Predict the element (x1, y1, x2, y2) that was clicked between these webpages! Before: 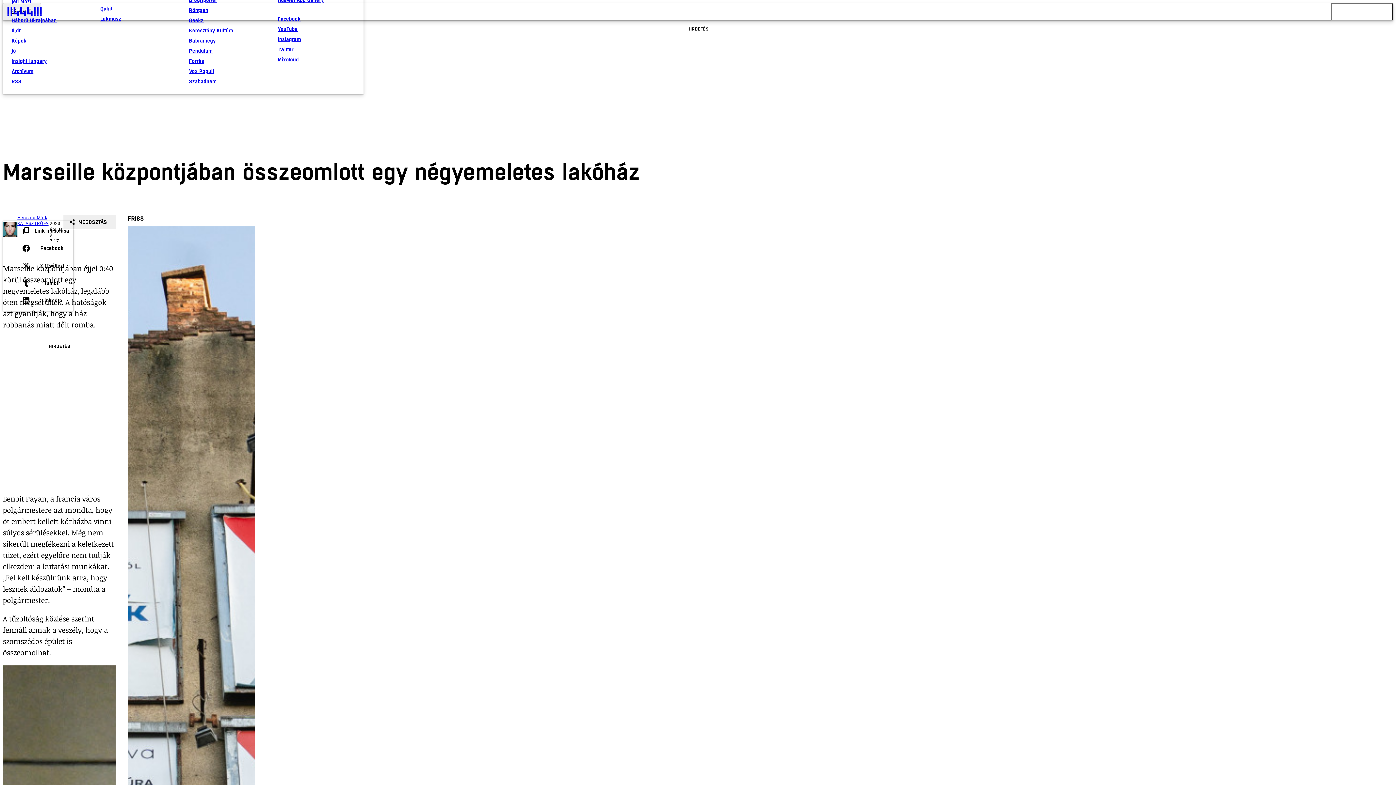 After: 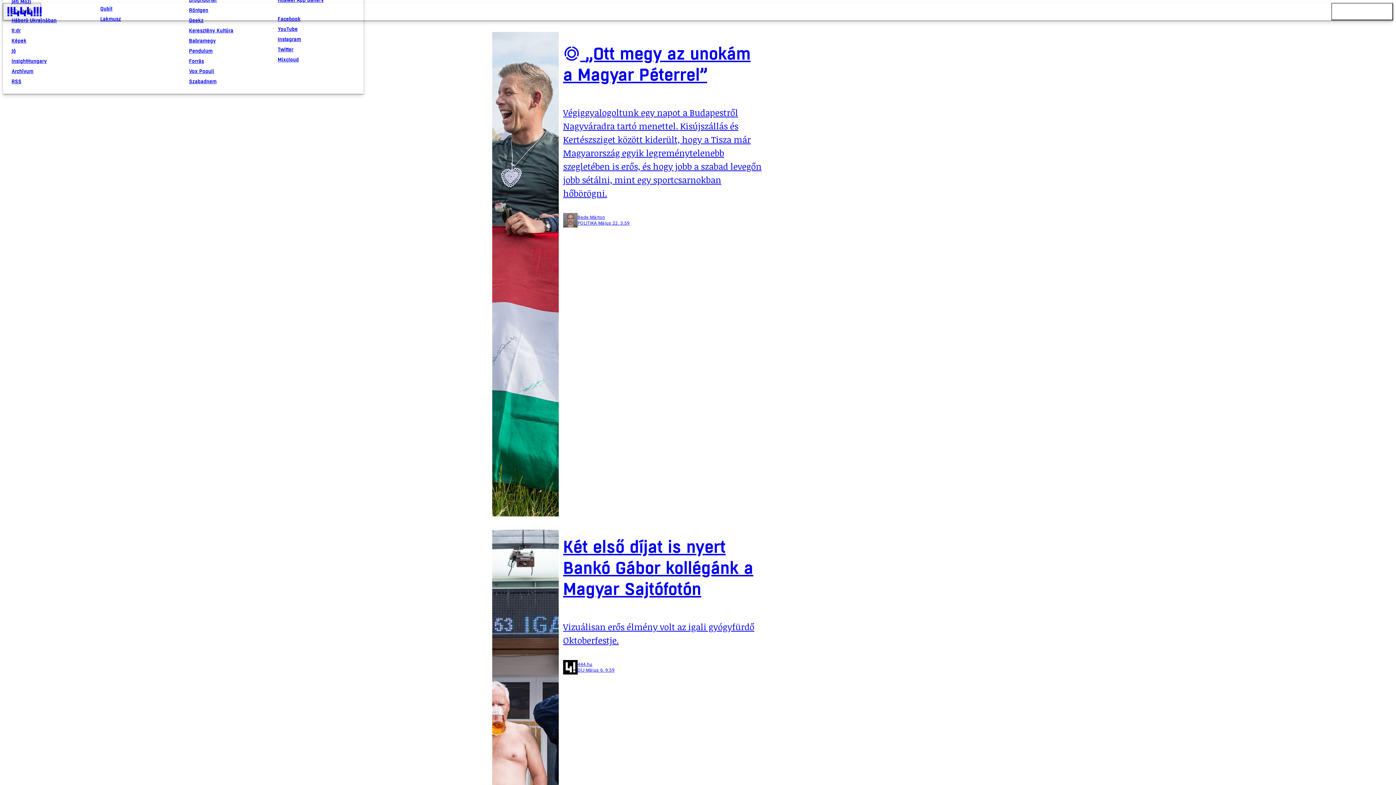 Action: bbox: (11, 35, 88, 45) label: Képek